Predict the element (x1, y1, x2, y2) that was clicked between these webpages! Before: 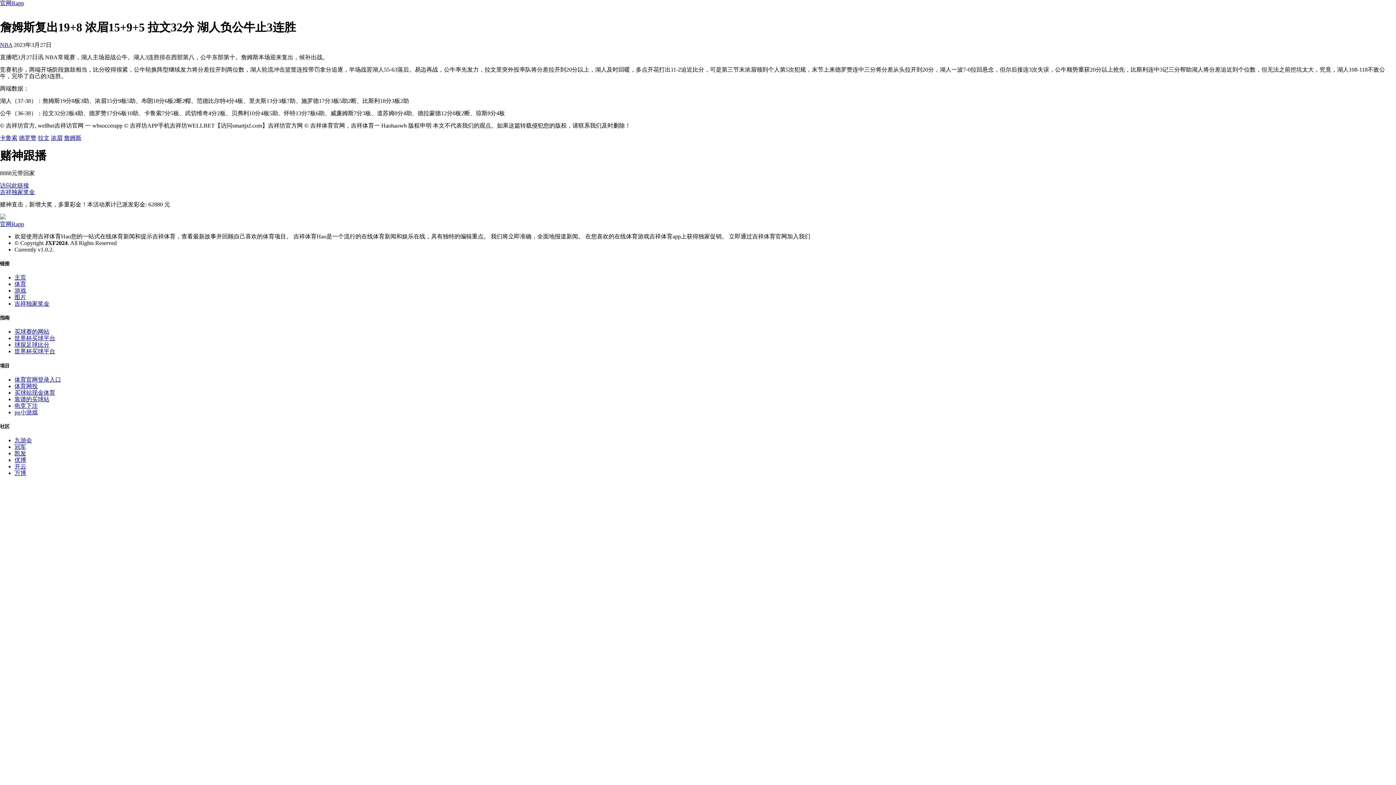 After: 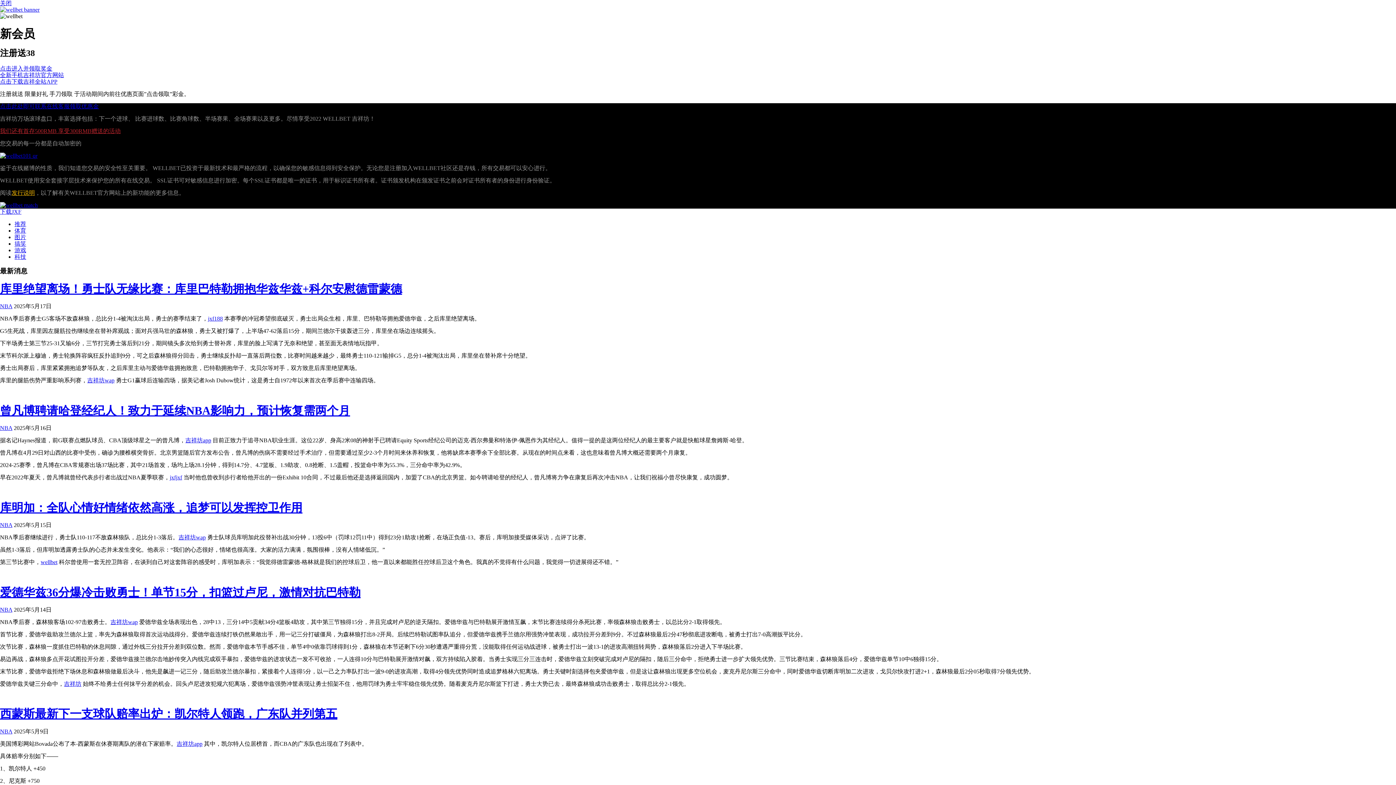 Action: bbox: (14, 470, 26, 476) label: 万博